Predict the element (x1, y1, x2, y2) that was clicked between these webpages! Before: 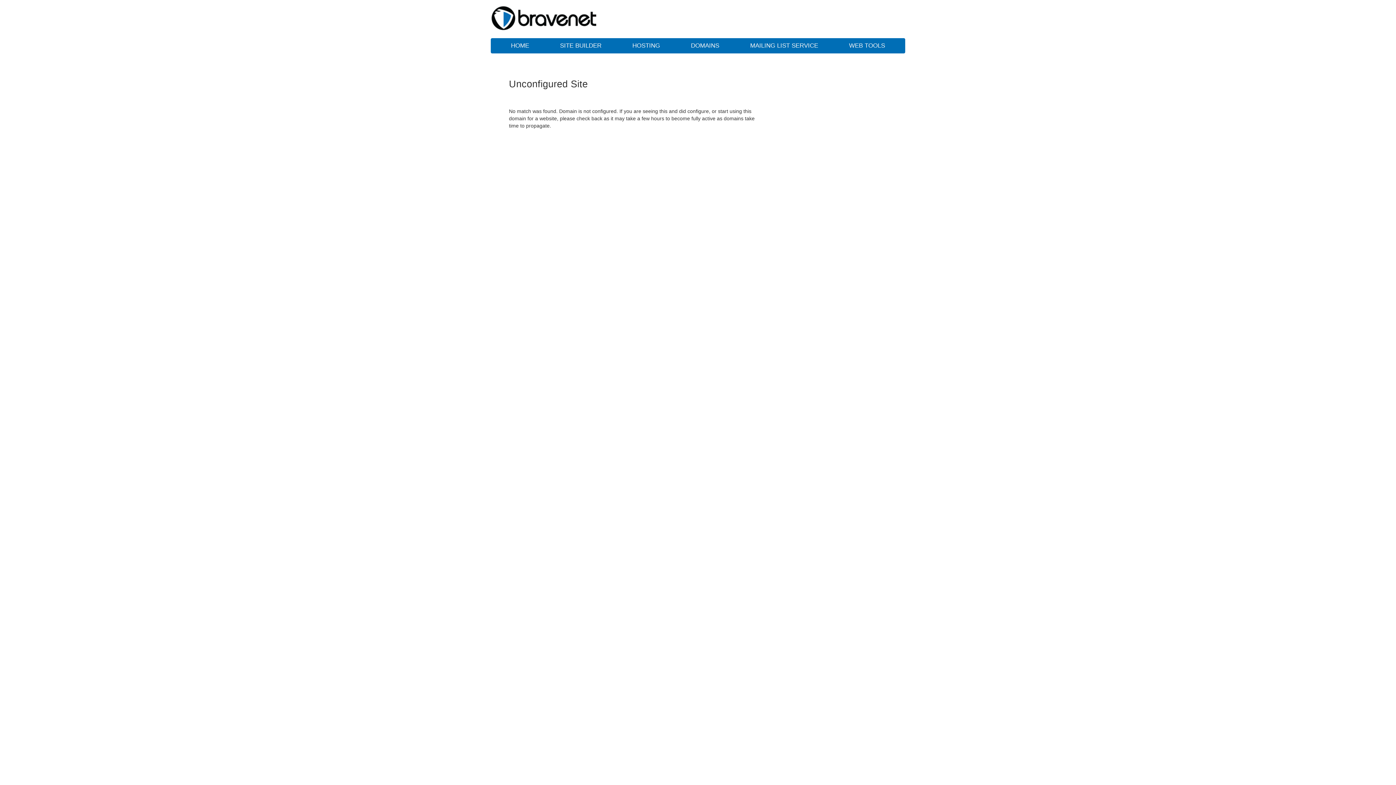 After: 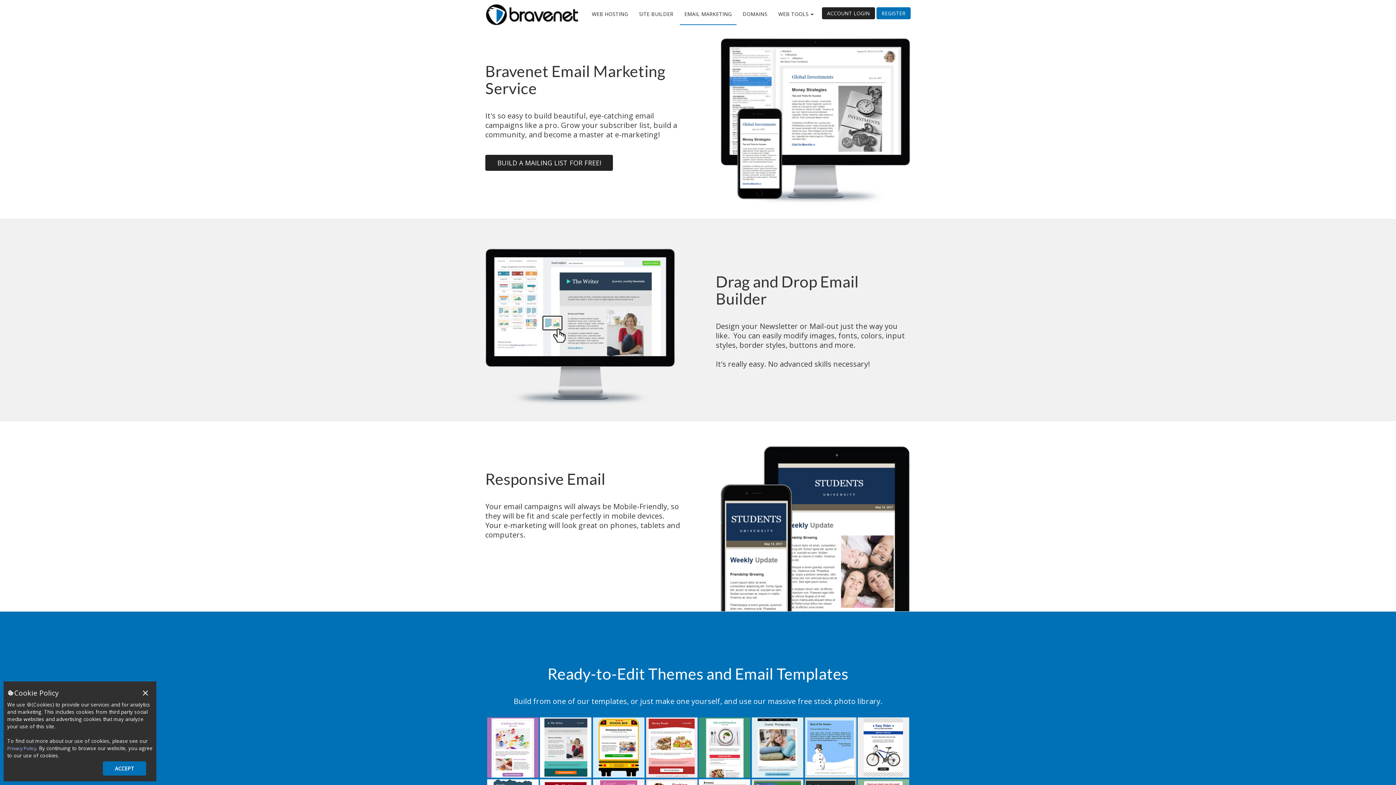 Action: label: MAILING LIST SERVICE bbox: (735, 38, 832, 53)